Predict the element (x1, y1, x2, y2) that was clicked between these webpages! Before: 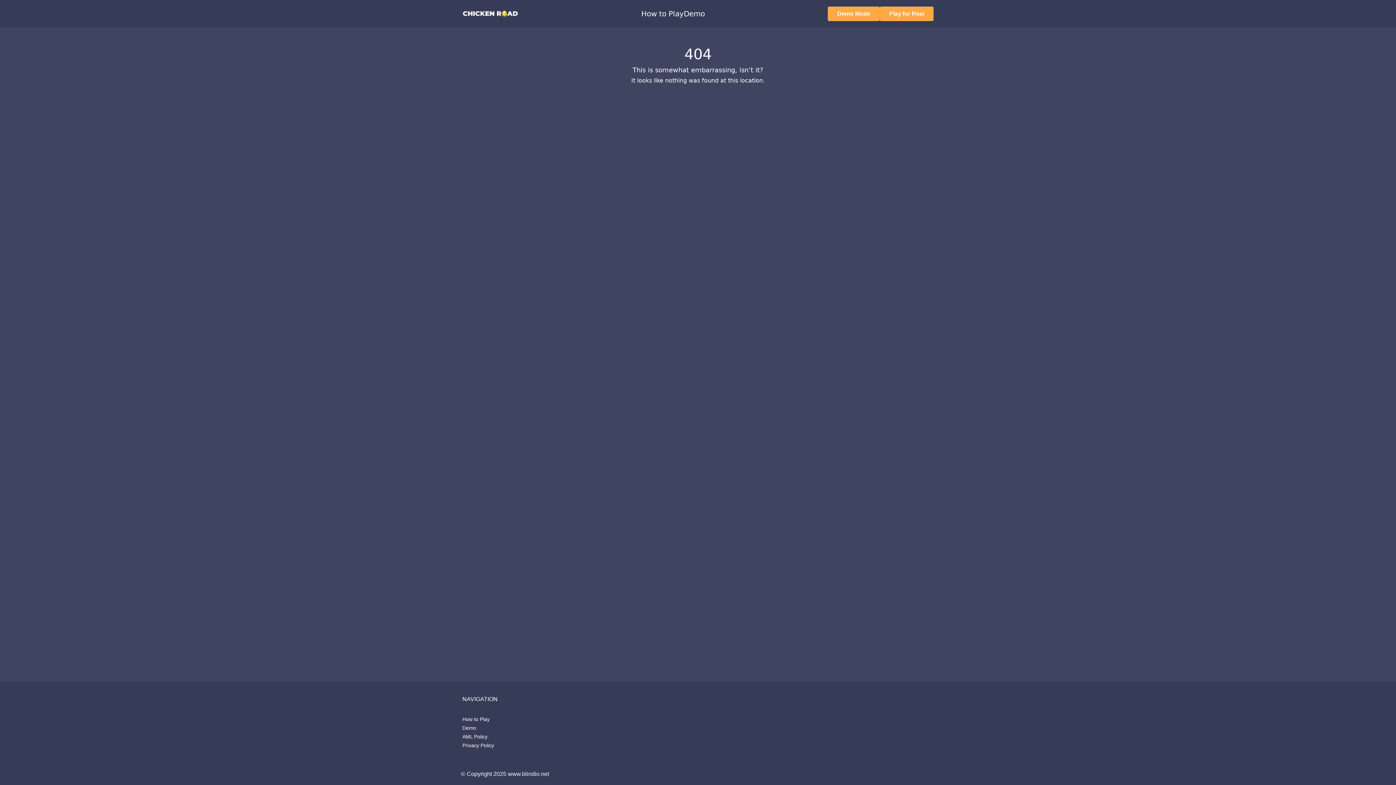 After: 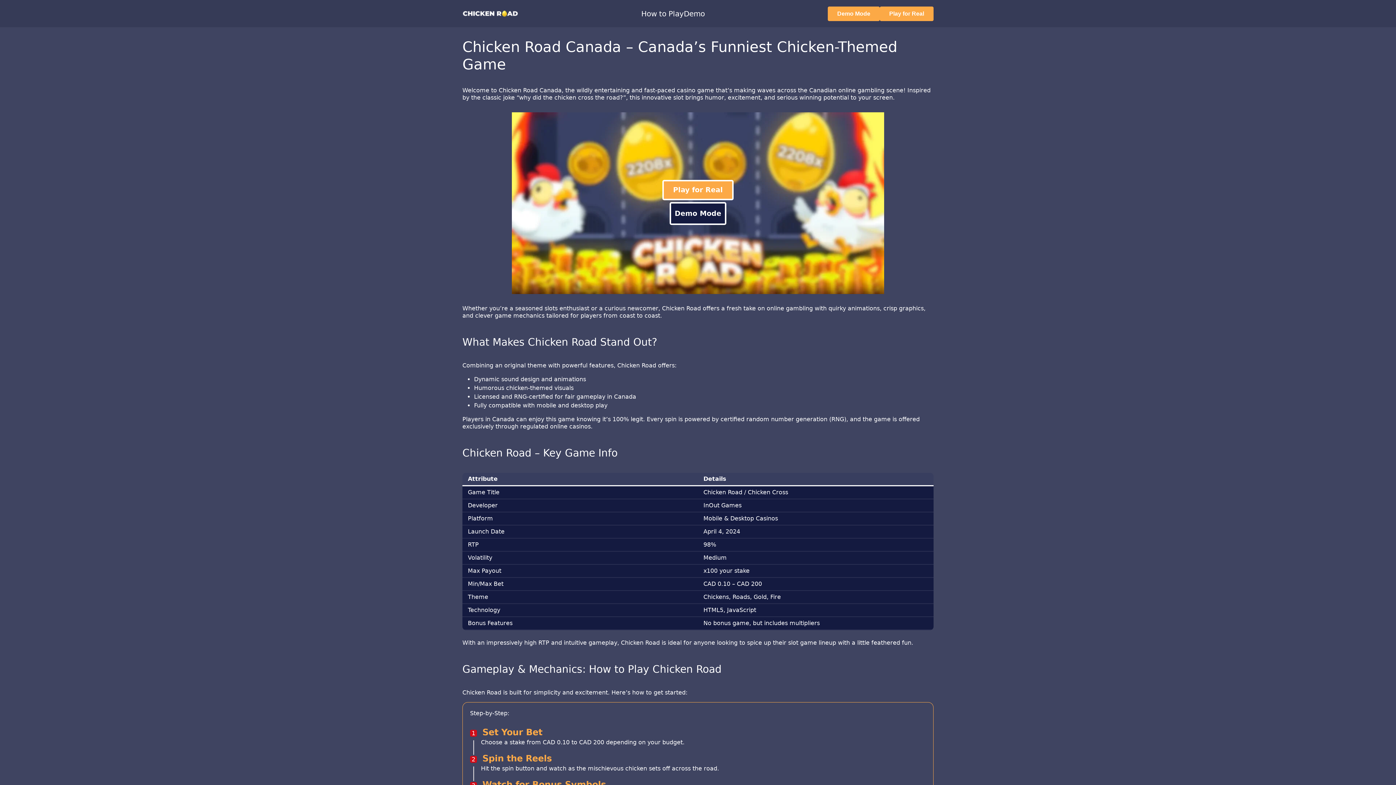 Action: bbox: (462, 6, 518, 20)